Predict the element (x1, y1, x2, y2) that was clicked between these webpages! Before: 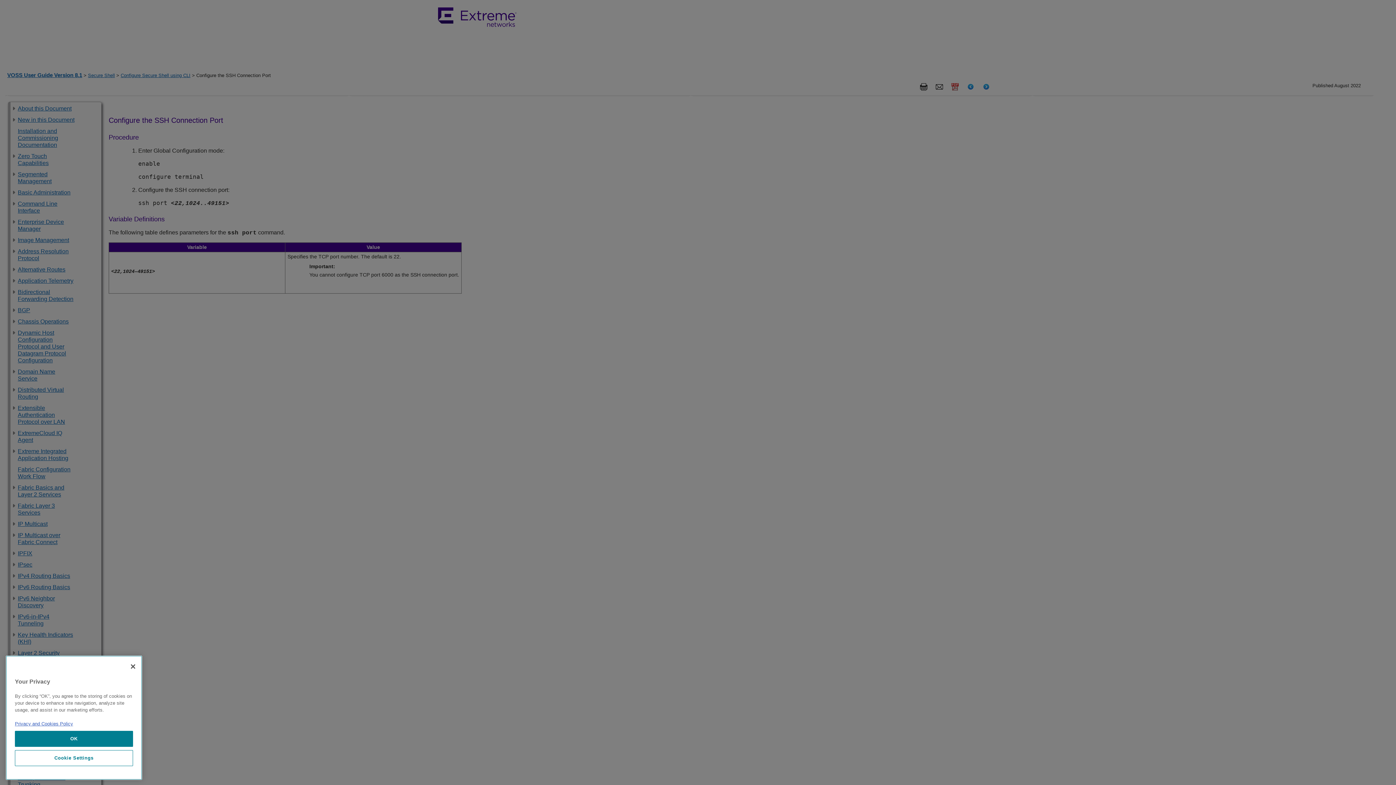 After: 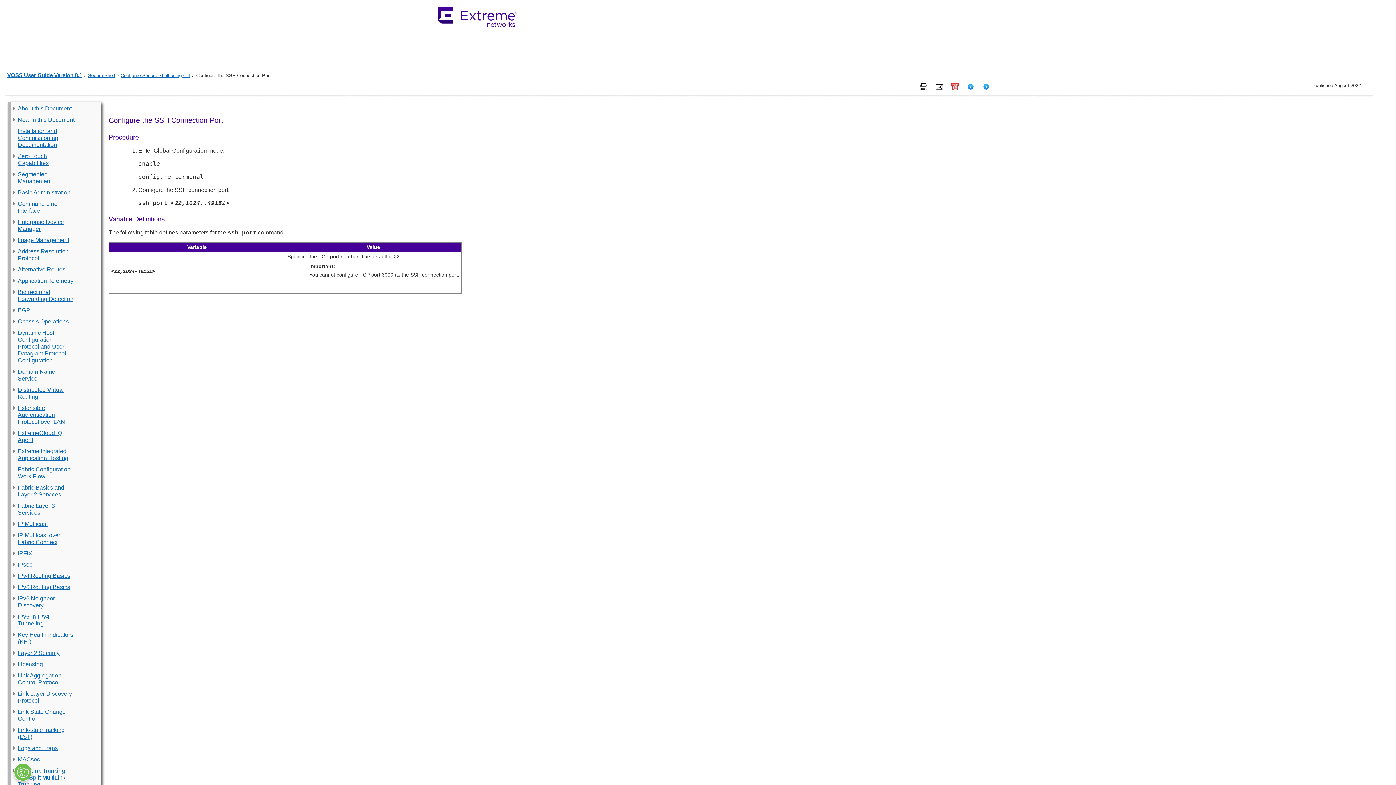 Action: label: Close bbox: (125, 773, 141, 789)